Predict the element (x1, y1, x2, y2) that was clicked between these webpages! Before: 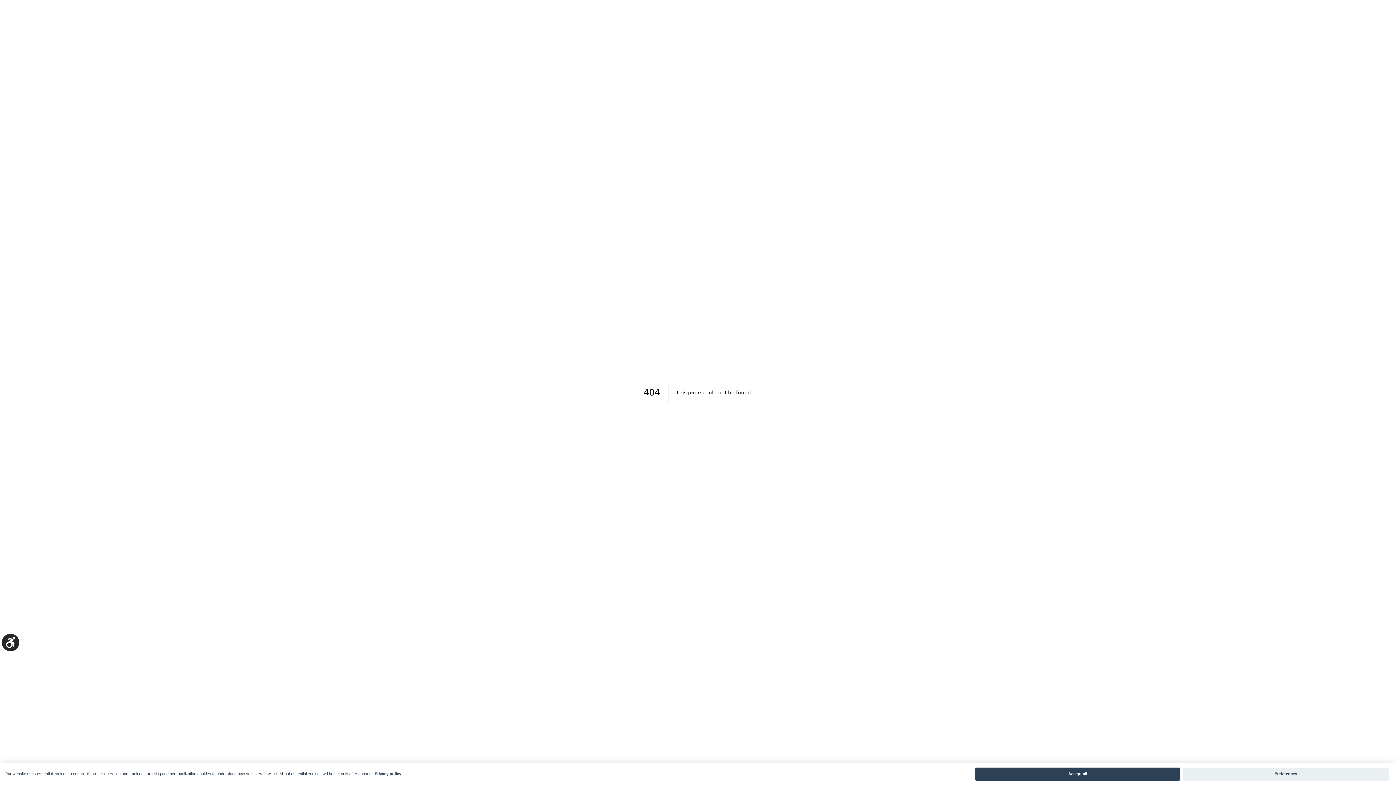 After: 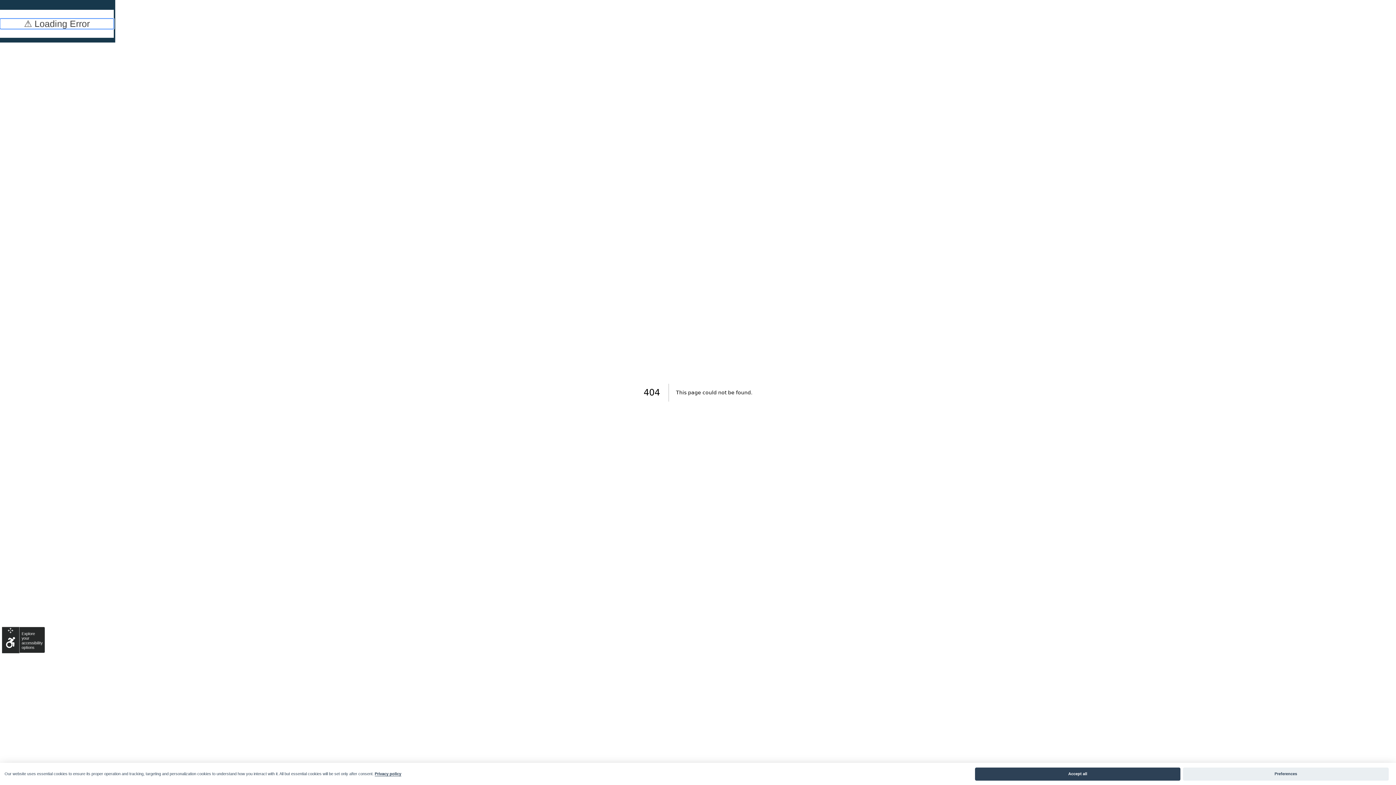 Action: label: Accessibility bbox: (-1, 630, 23, 655)